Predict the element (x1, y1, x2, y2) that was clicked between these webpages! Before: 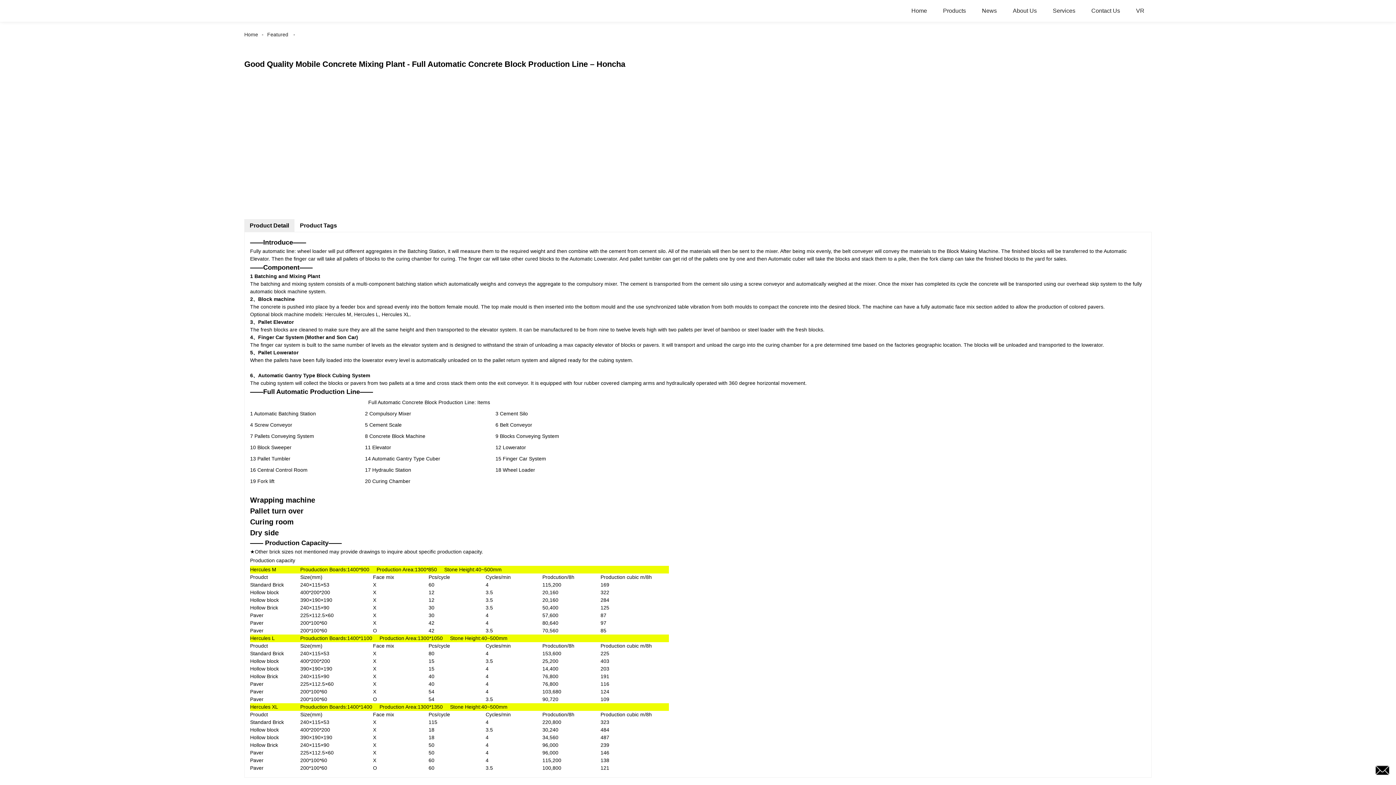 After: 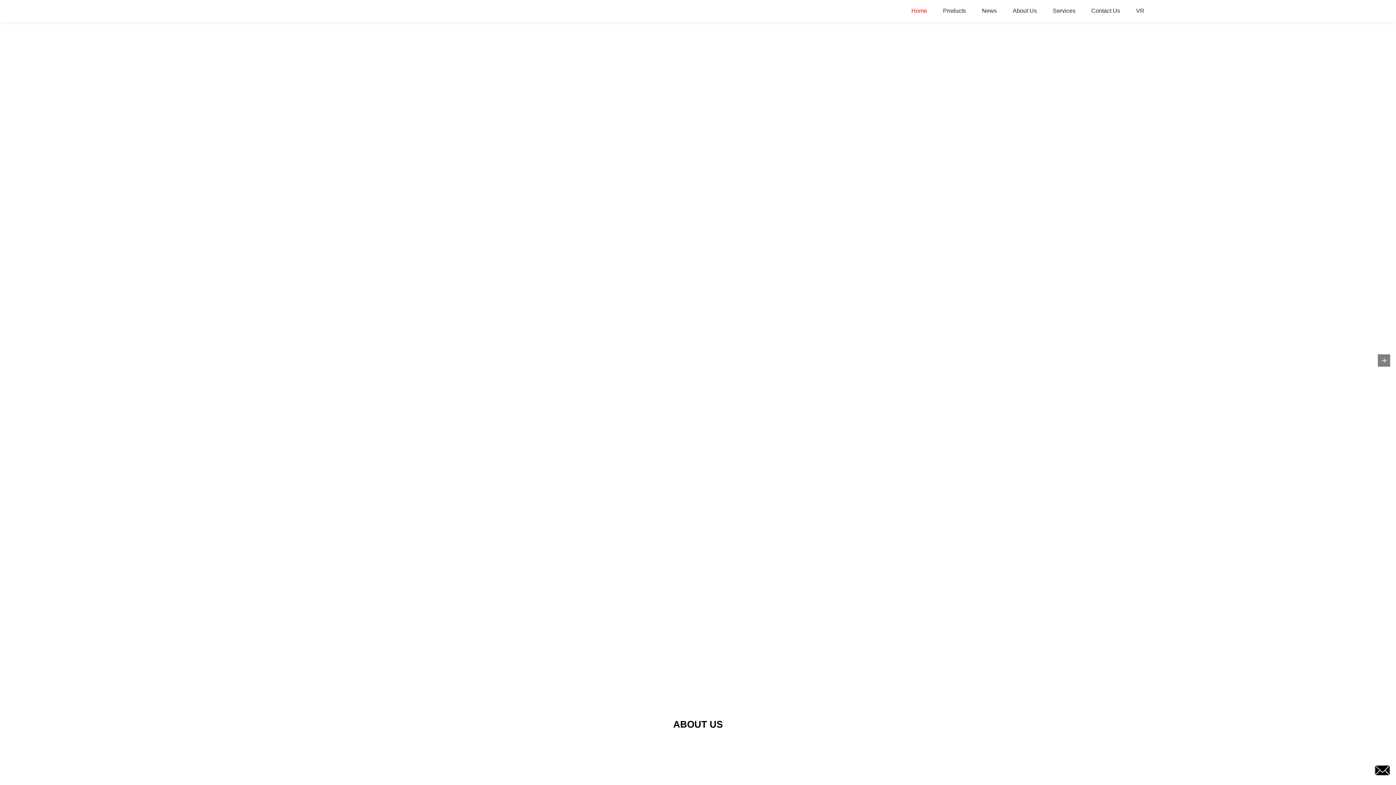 Action: label: Home bbox: (904, 0, 934, 21)